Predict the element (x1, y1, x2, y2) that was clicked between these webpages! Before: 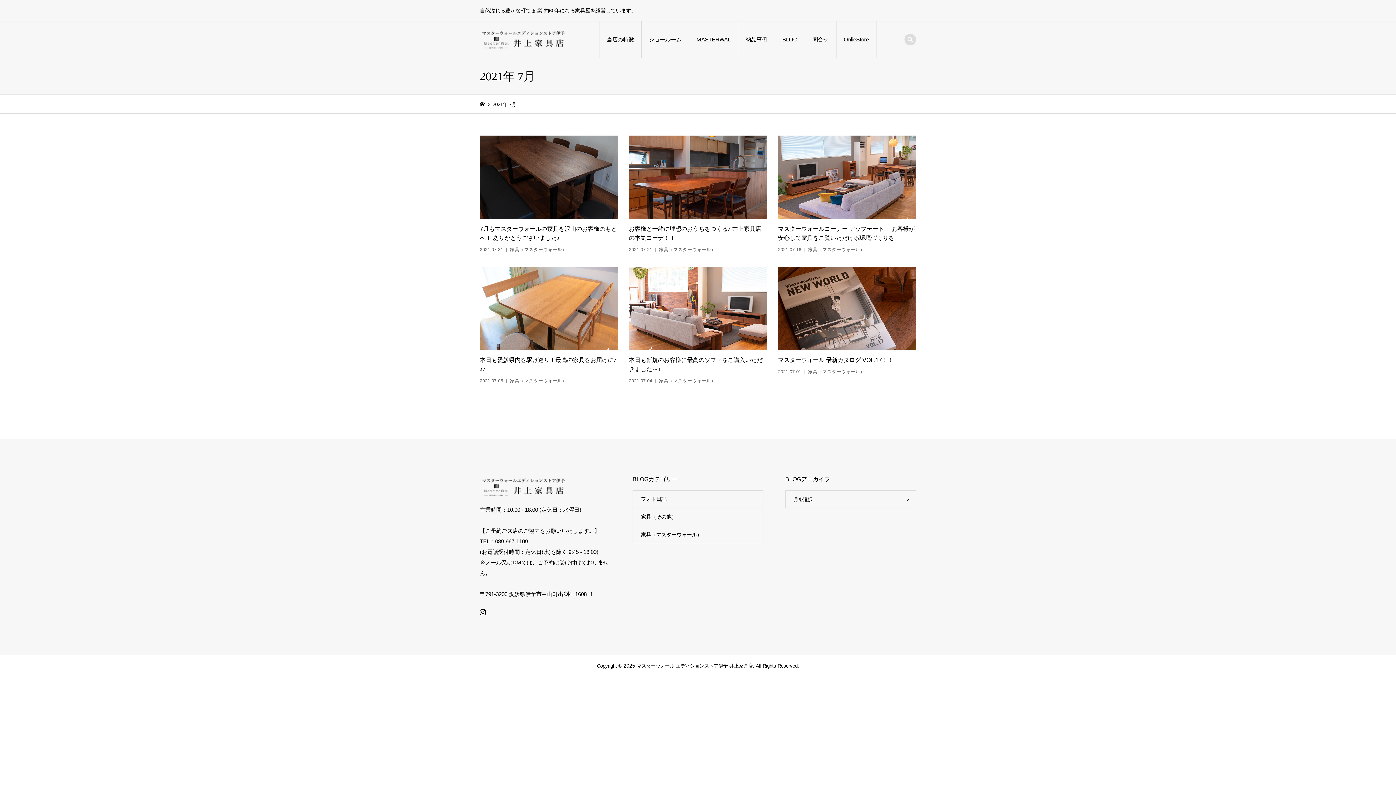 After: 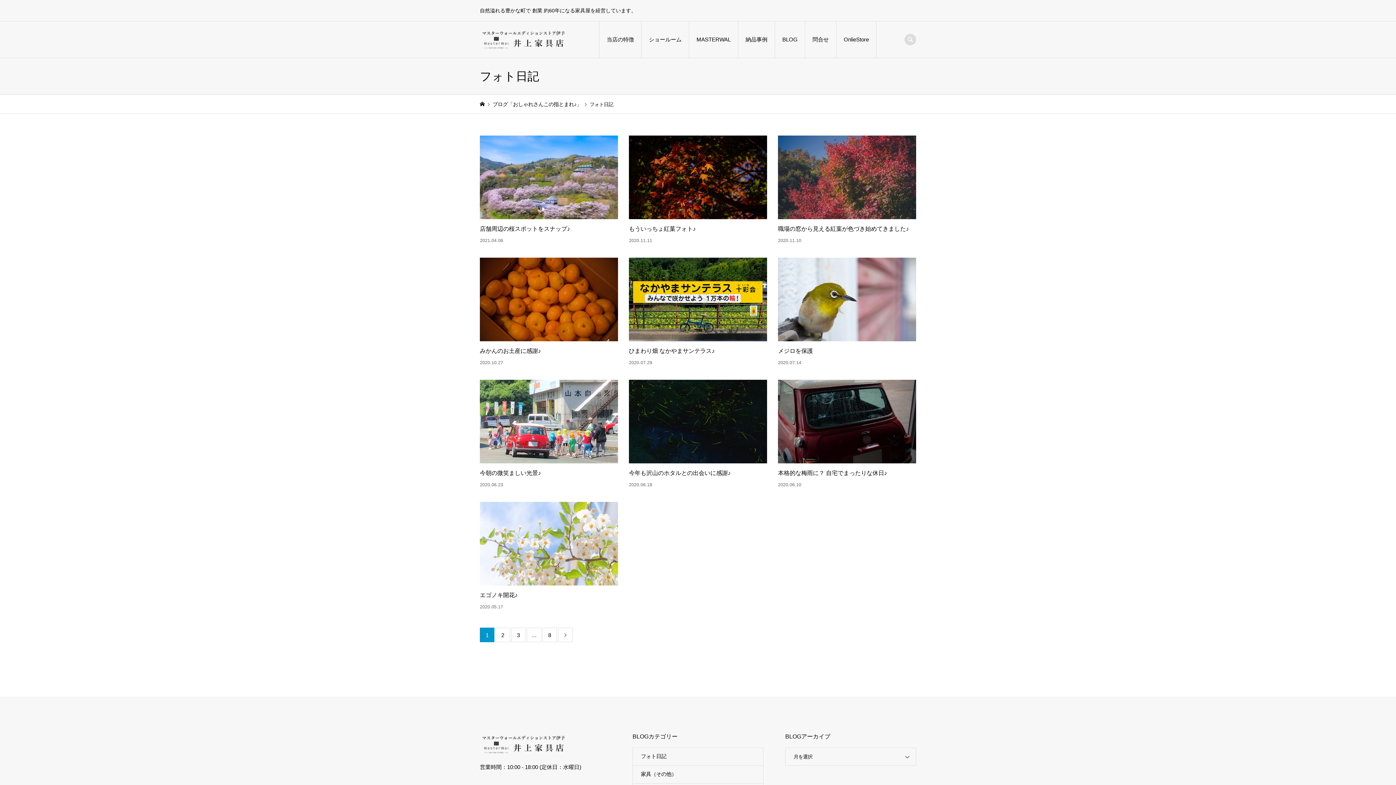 Action: label: フォト日記 bbox: (633, 490, 763, 508)